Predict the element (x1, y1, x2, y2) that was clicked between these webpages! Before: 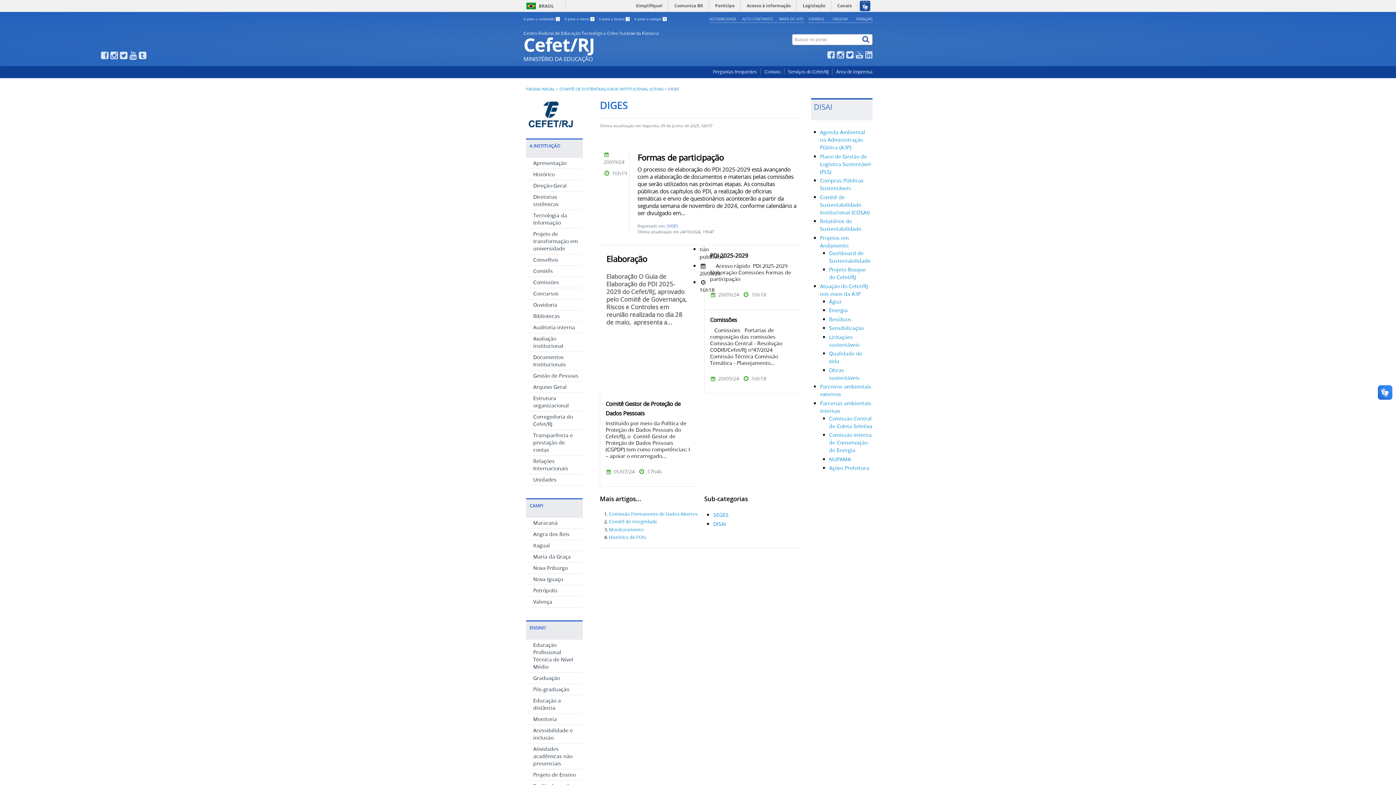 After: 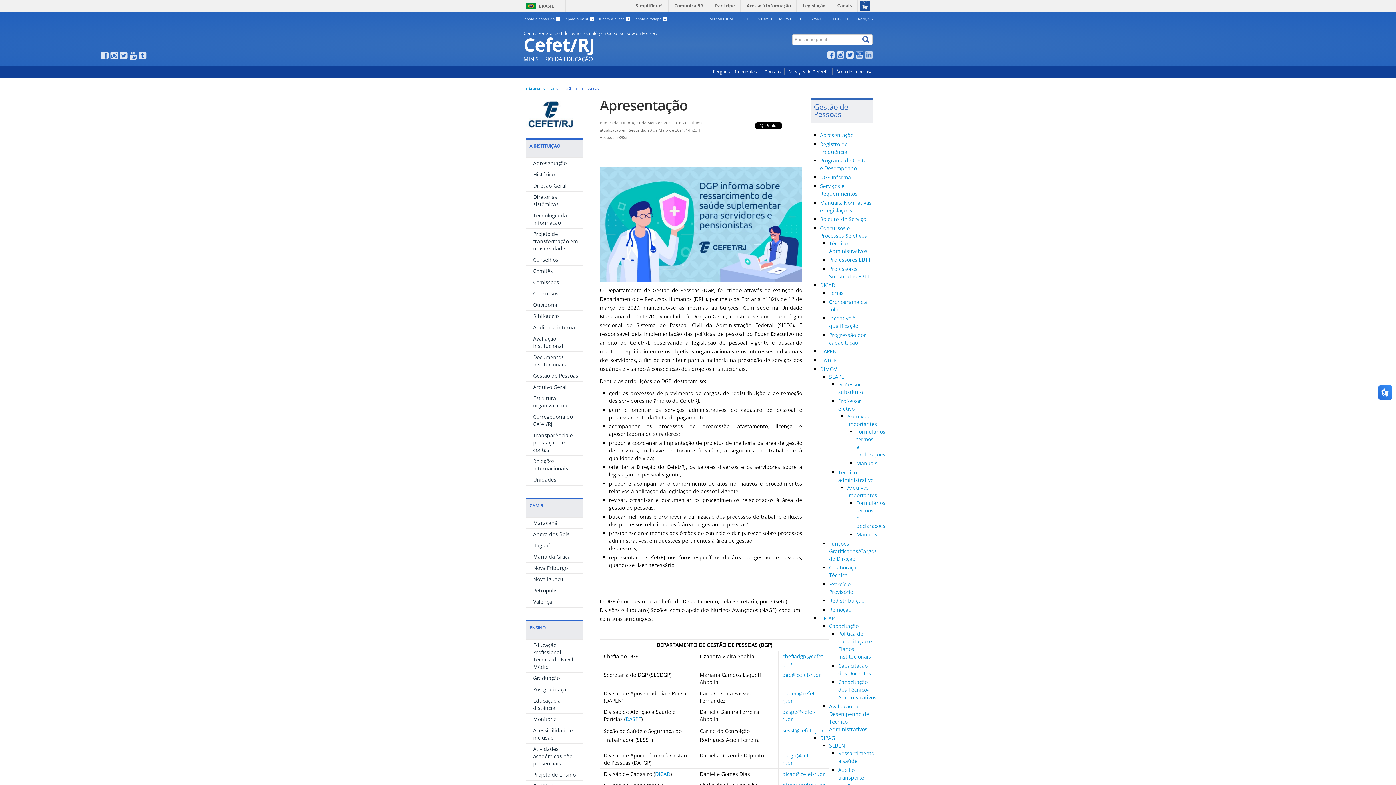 Action: label: Gestão de Pessoas bbox: (533, 372, 578, 379)